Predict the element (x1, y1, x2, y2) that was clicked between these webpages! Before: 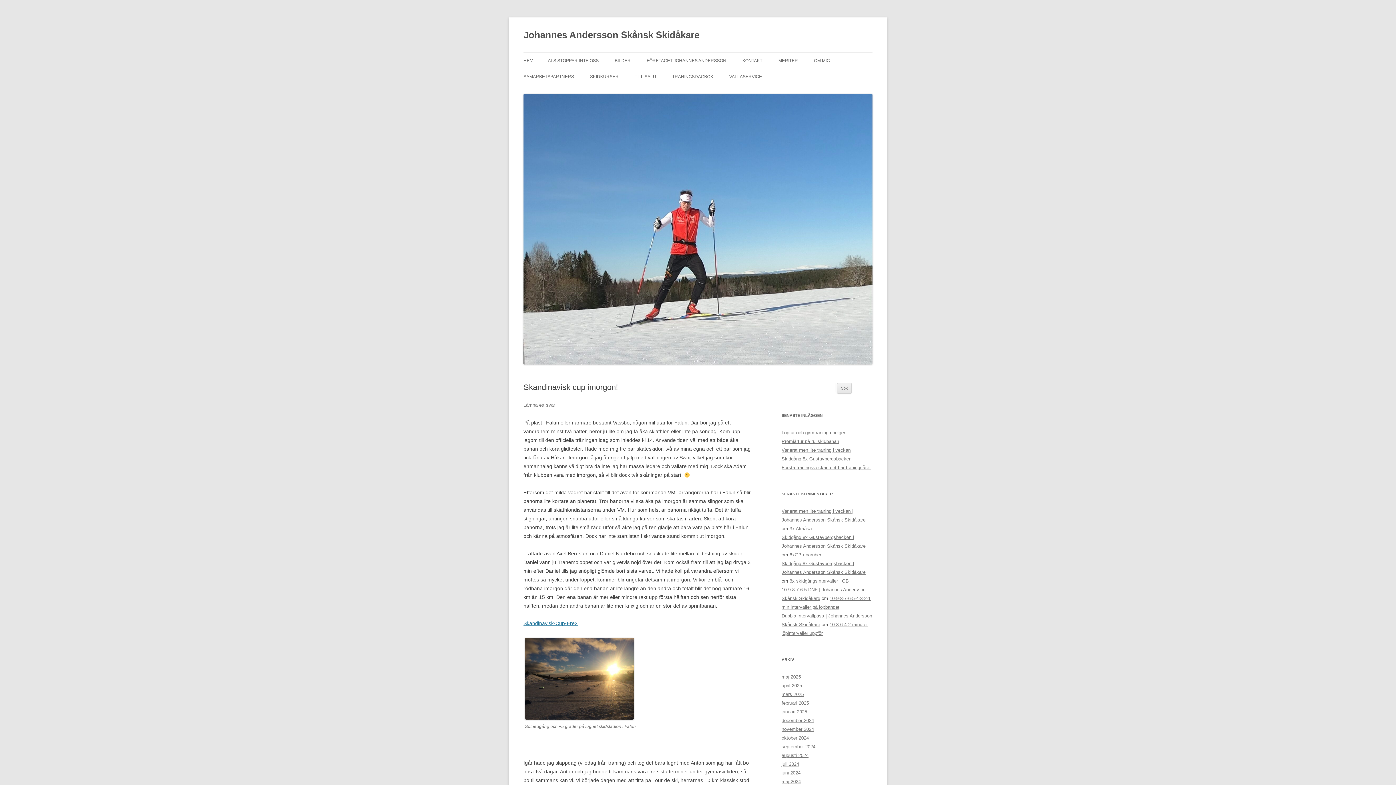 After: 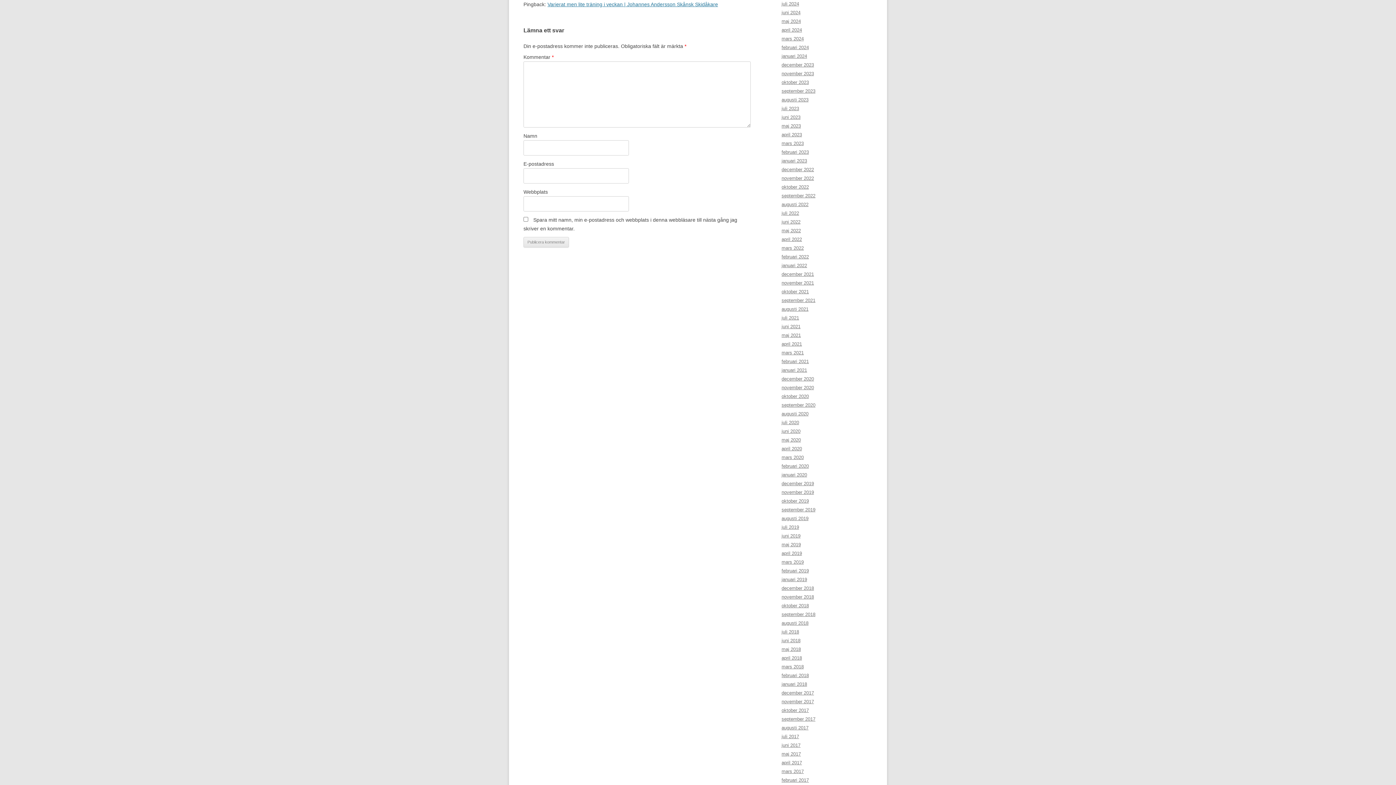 Action: bbox: (789, 526, 812, 531) label: 3x Almåsa